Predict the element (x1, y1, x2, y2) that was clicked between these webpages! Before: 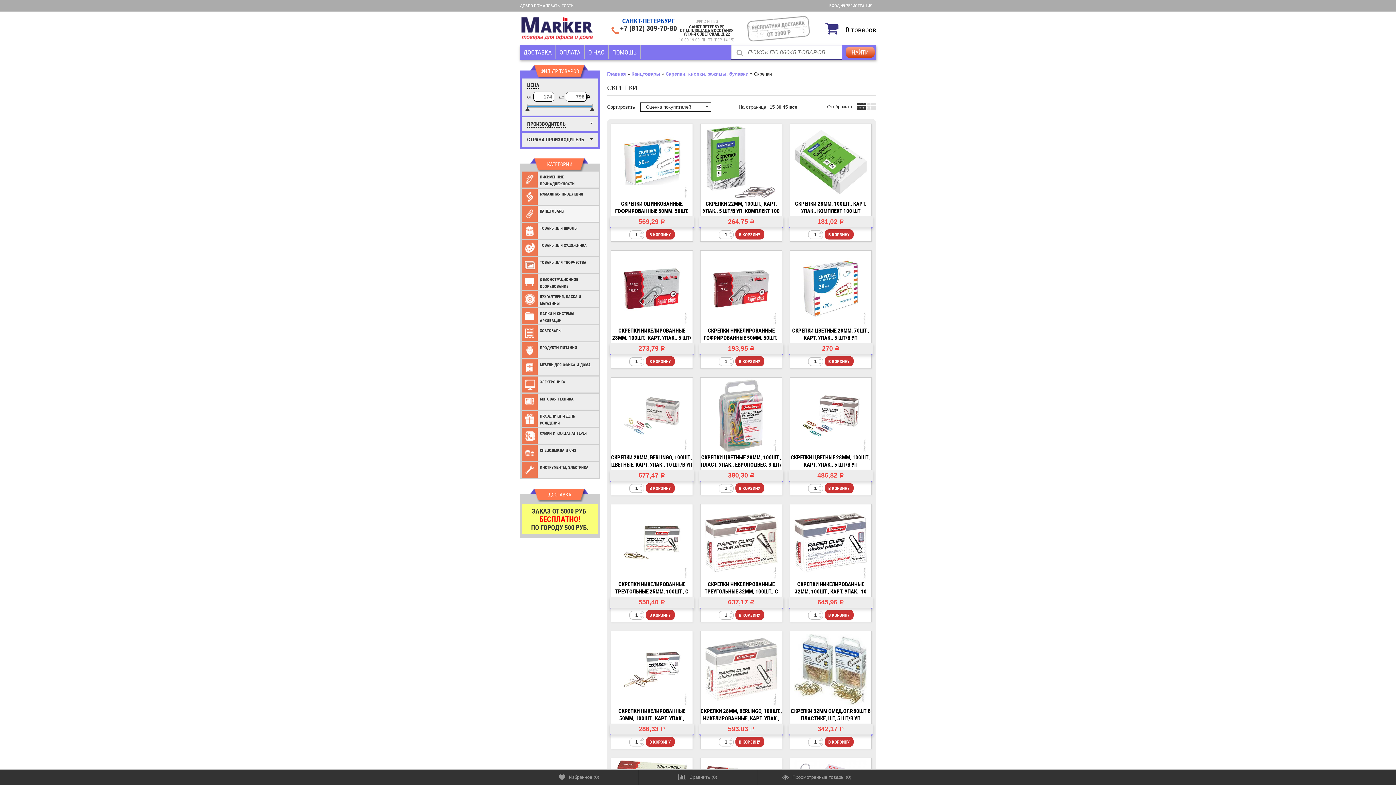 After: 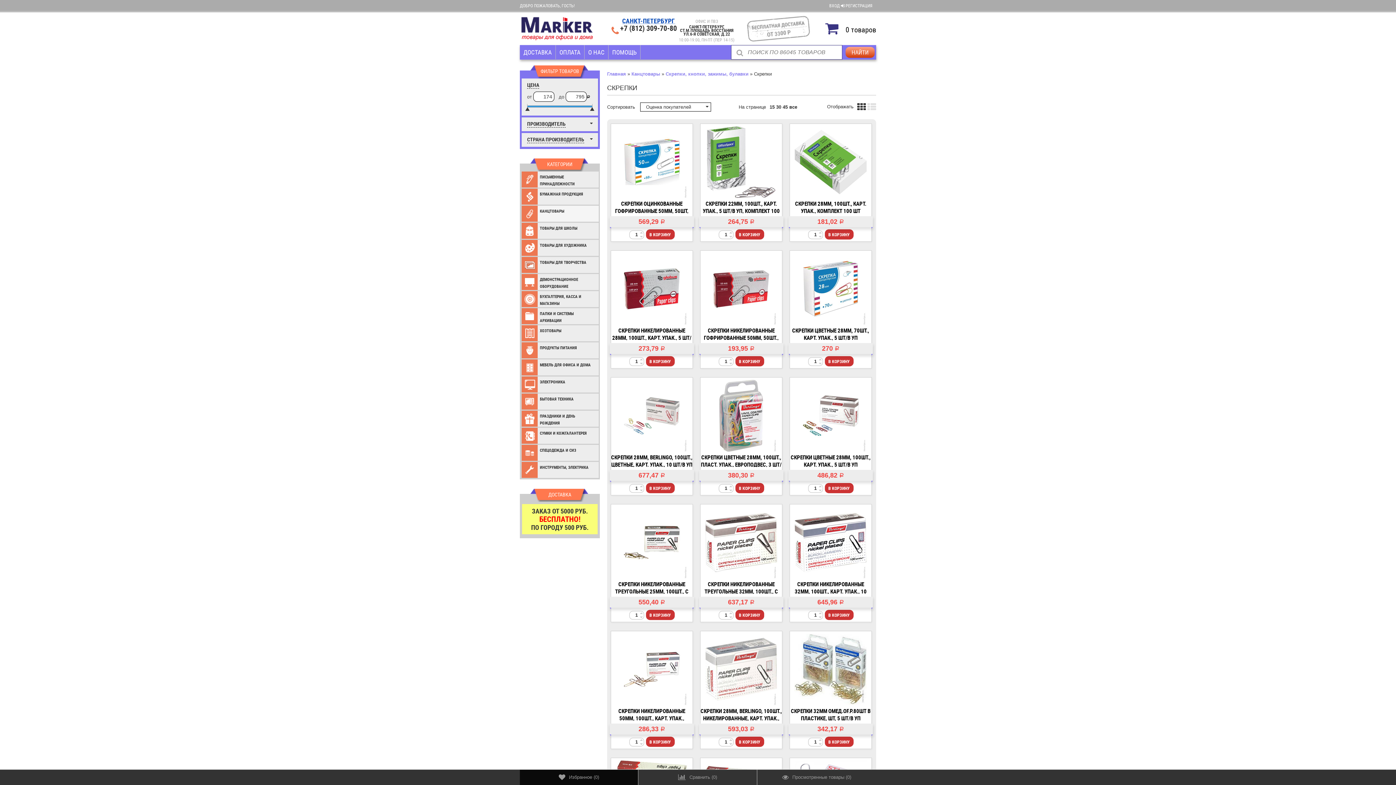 Action: bbox: (520, 770, 638, 785) label: Избранное (0)